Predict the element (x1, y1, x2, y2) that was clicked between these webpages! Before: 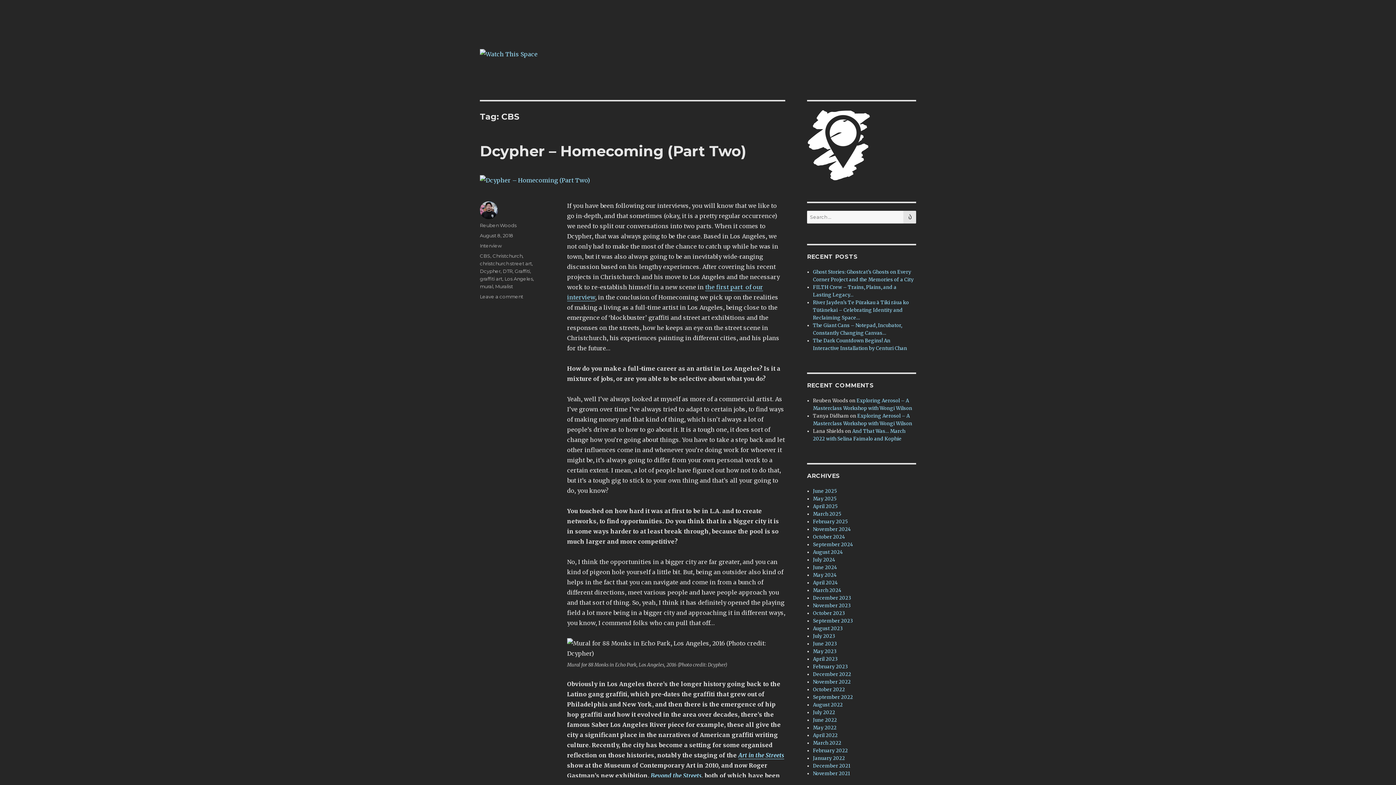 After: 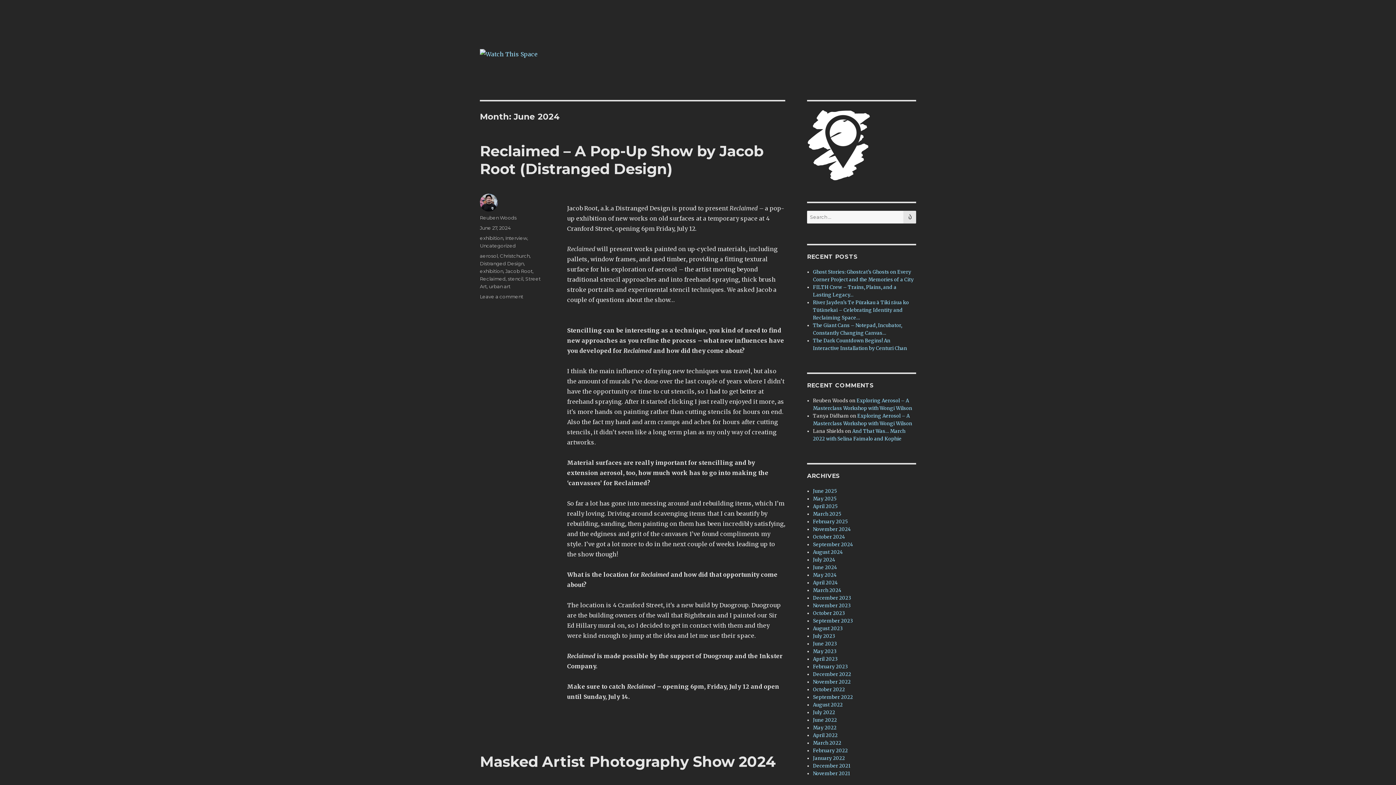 Action: bbox: (813, 564, 837, 571) label: June 2024